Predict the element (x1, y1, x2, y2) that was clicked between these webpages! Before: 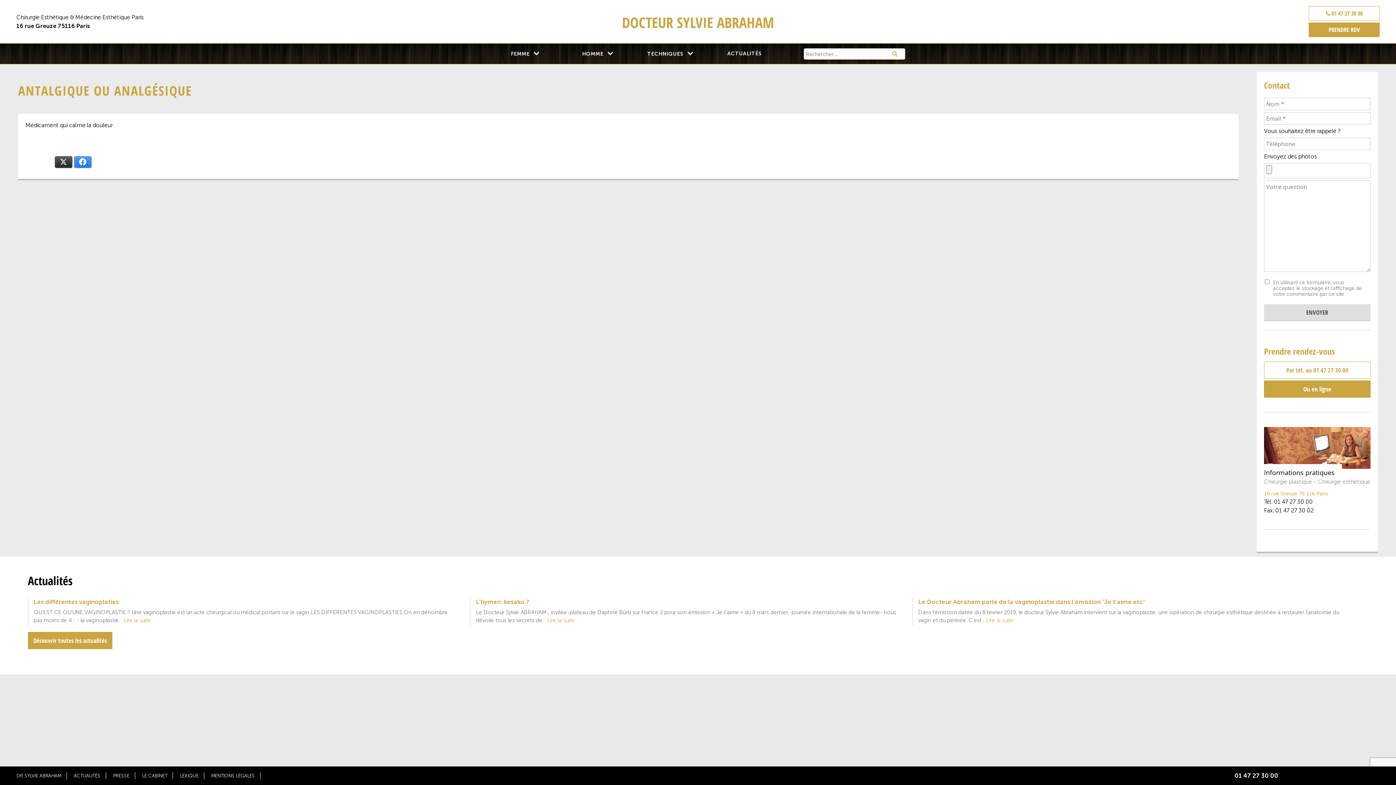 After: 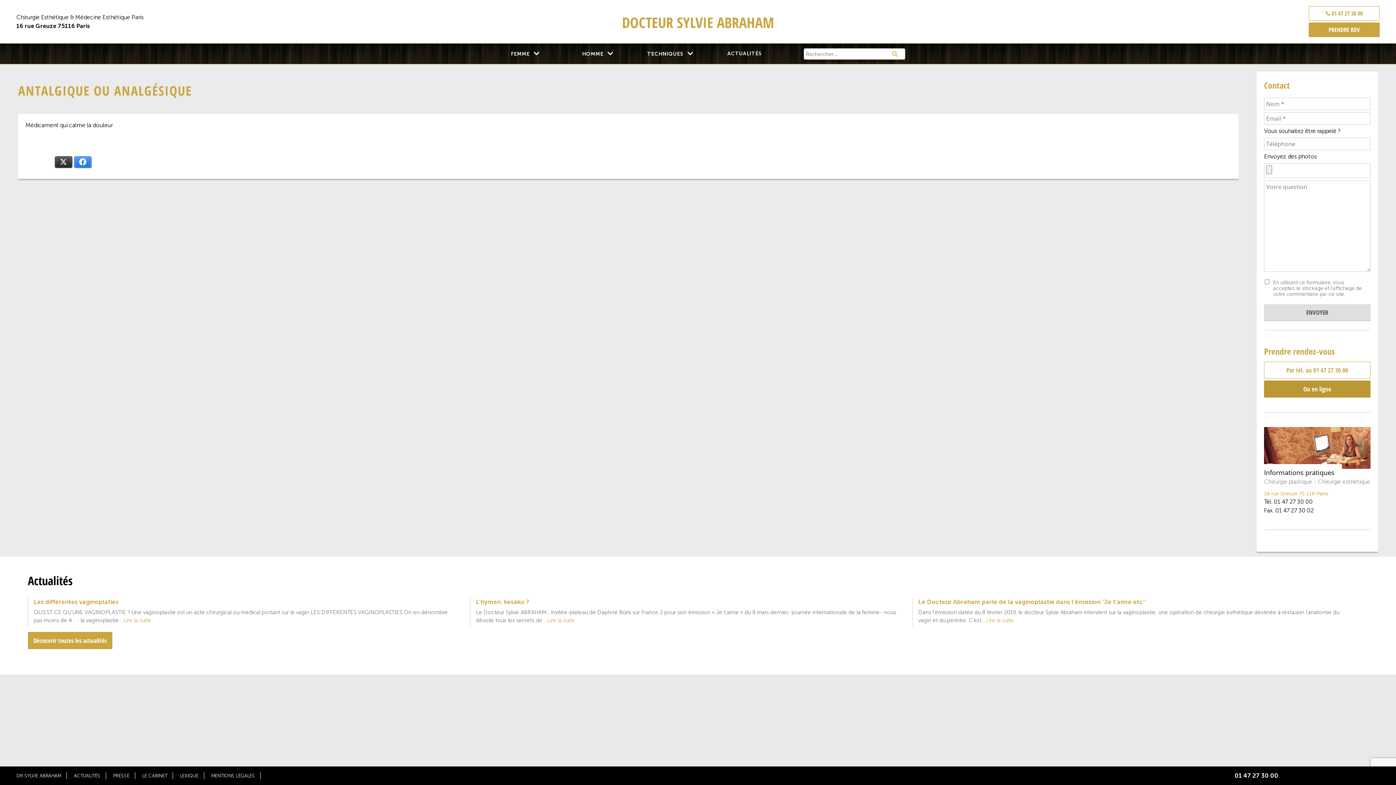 Action: label: Ou en ligne bbox: (1264, 380, 1370, 397)